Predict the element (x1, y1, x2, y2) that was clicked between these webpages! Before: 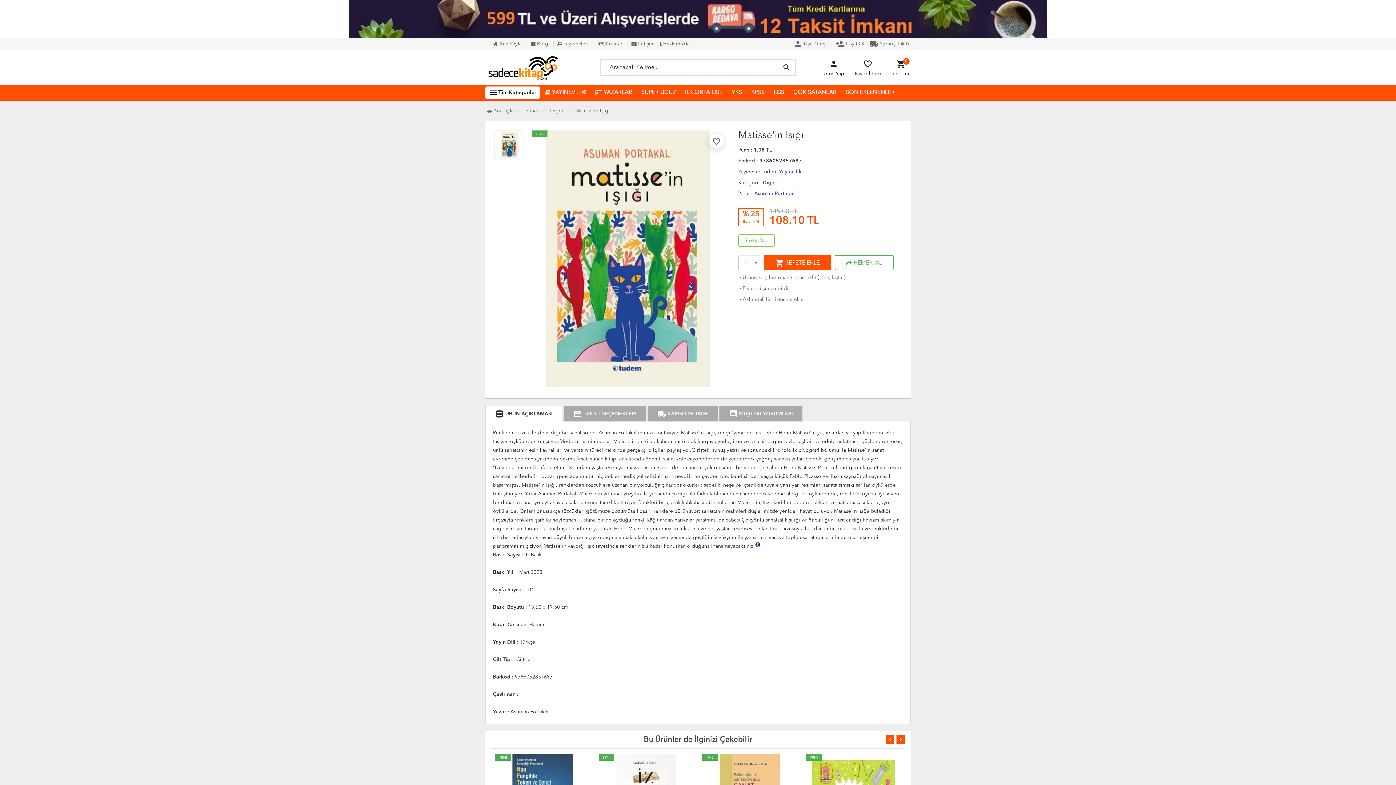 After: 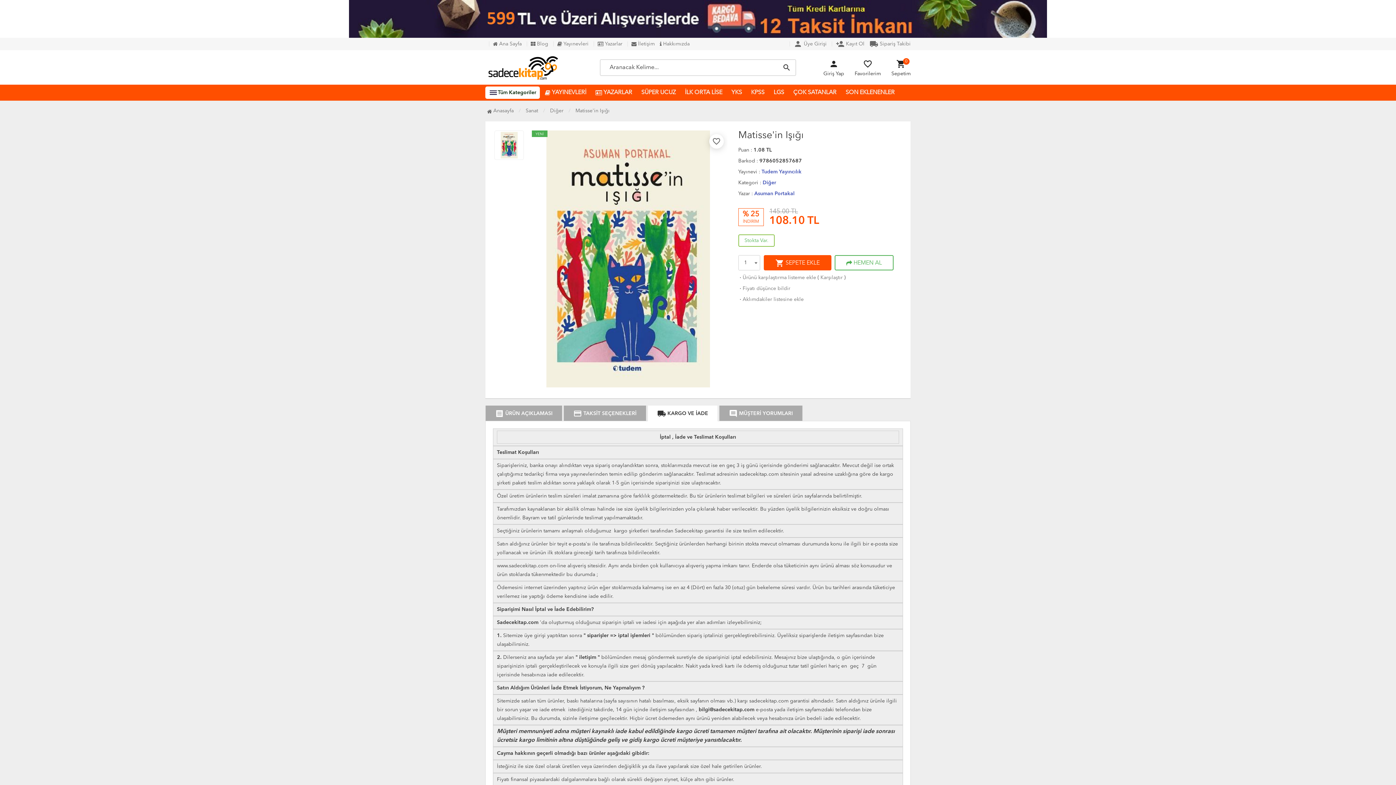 Action: label: local_shipping KARGO VE İADE bbox: (648, 406, 717, 422)